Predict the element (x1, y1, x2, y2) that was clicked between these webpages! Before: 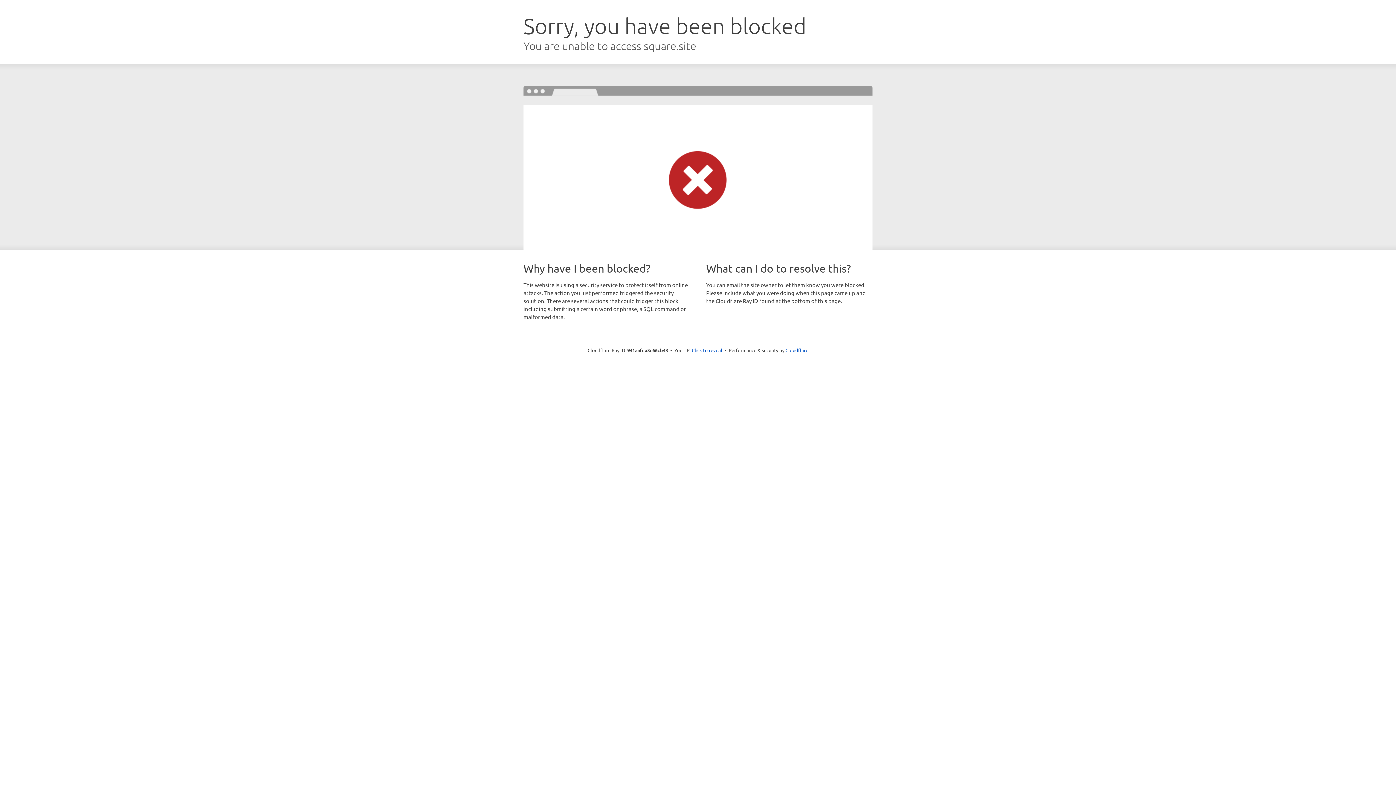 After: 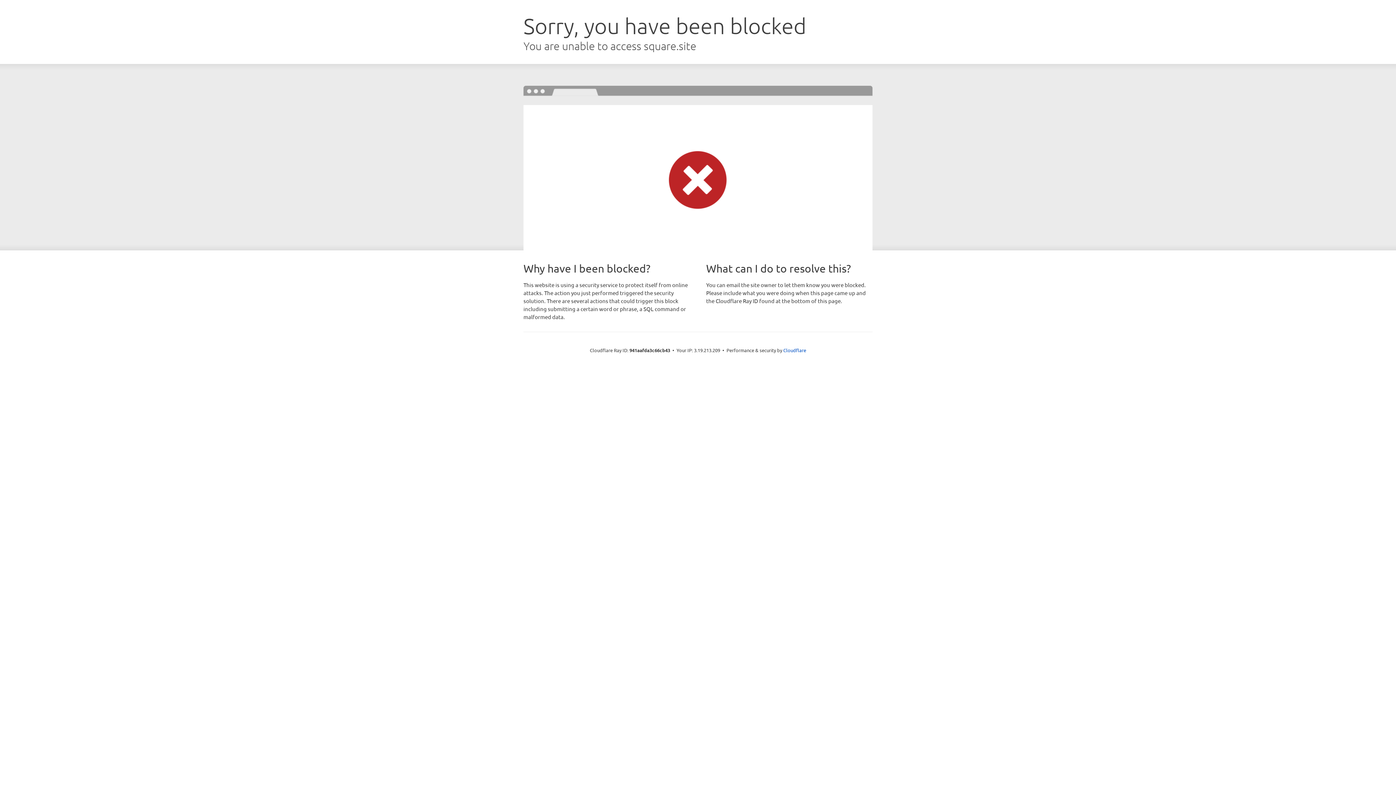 Action: label: Click to reveal bbox: (692, 346, 722, 353)